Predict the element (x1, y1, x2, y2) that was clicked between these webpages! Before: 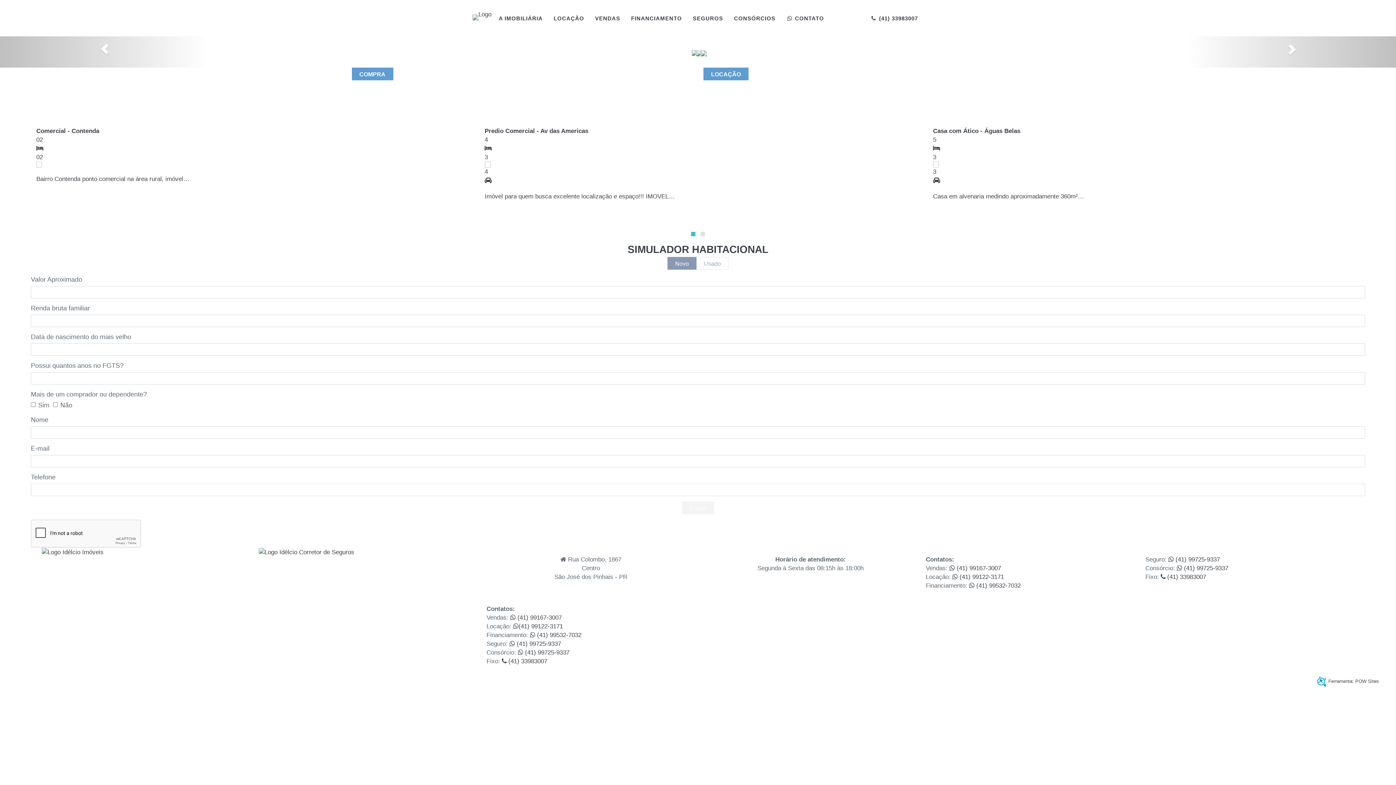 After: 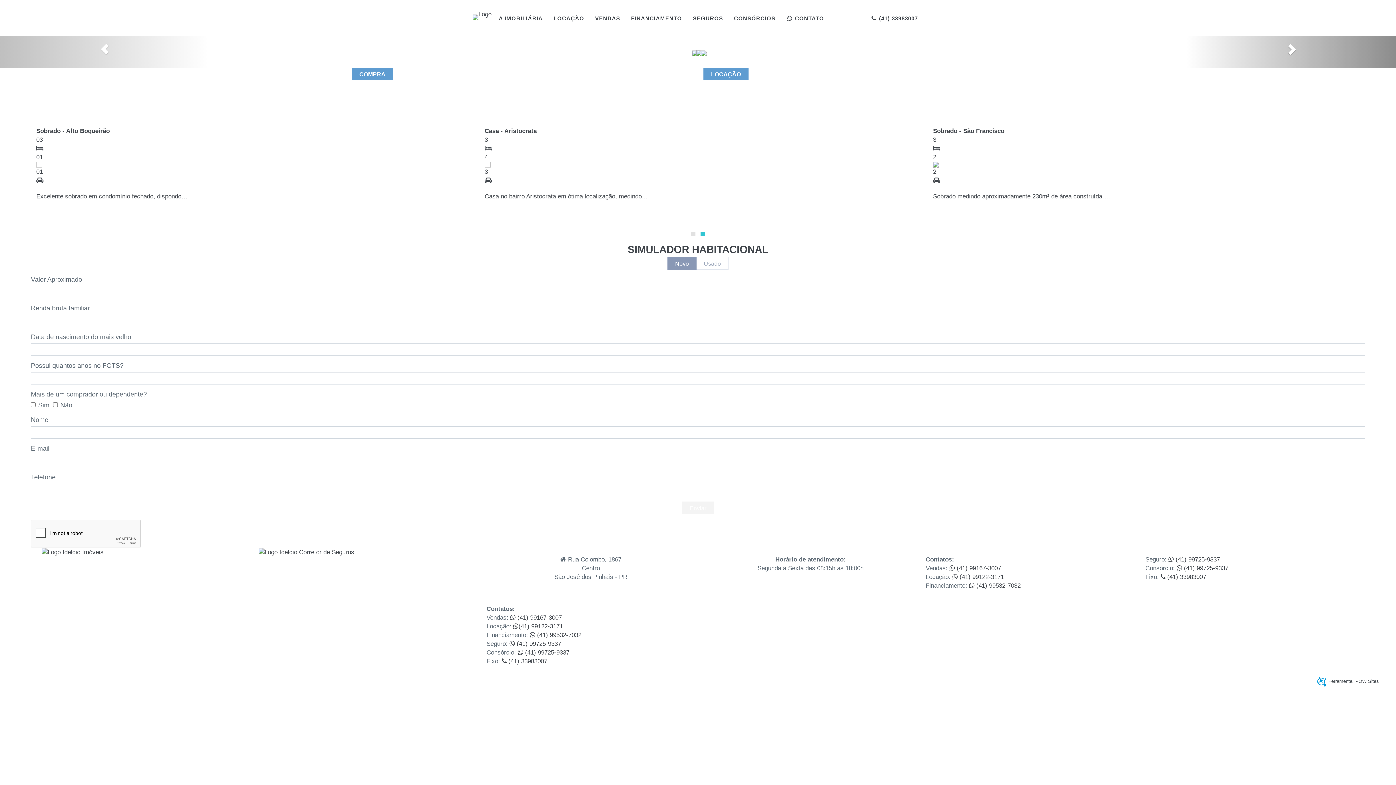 Action: label: Proximo bbox: (1186, 36, 1396, 67)